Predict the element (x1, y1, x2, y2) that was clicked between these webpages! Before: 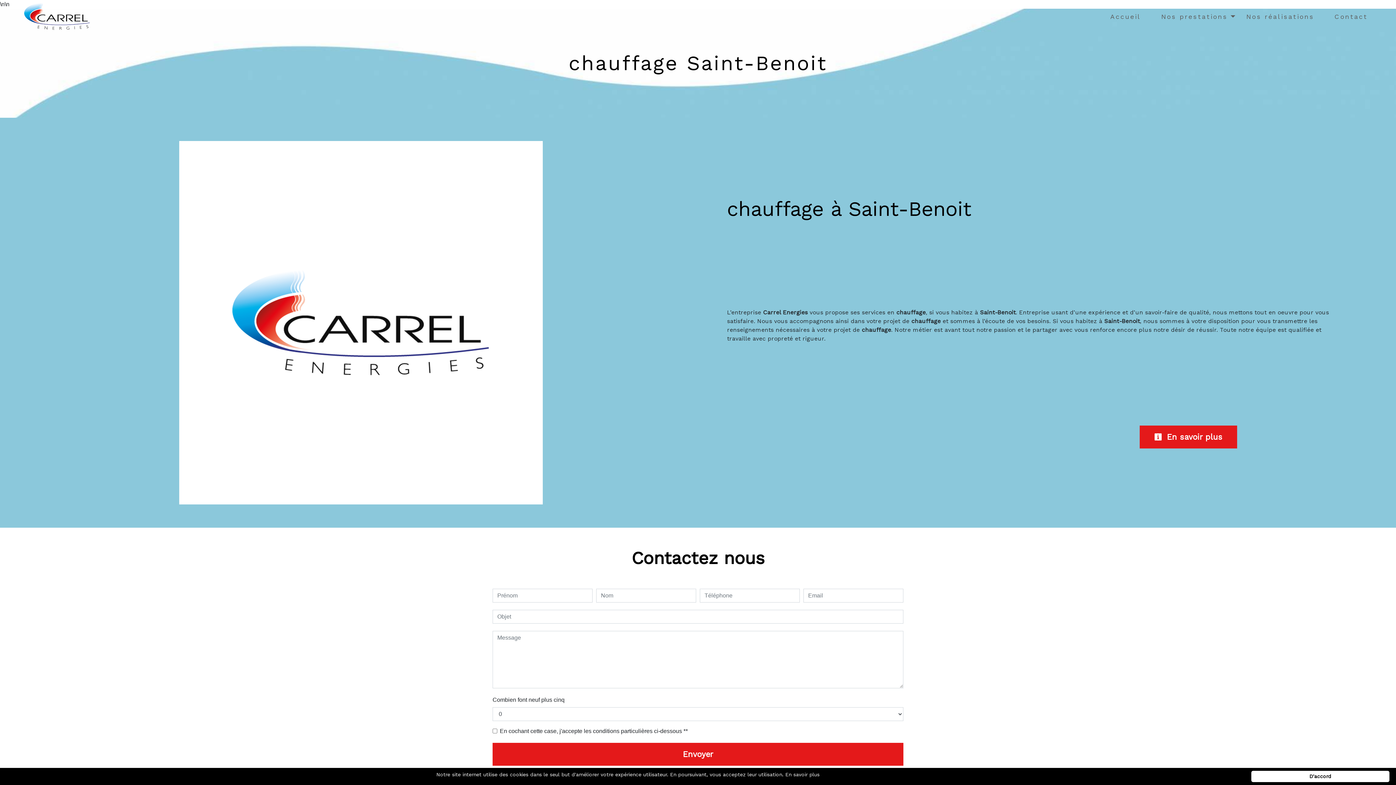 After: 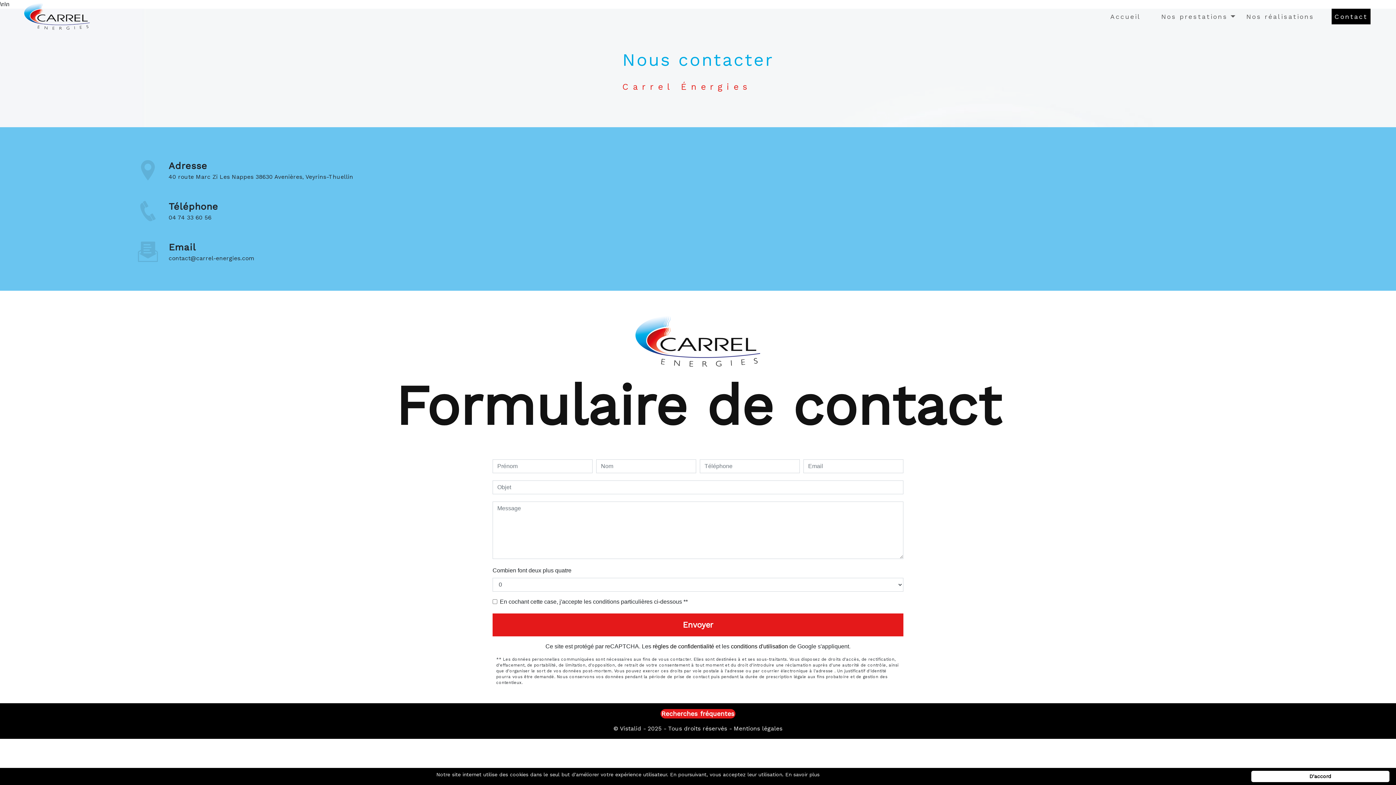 Action: label: Contact bbox: (1332, 8, 1370, 24)